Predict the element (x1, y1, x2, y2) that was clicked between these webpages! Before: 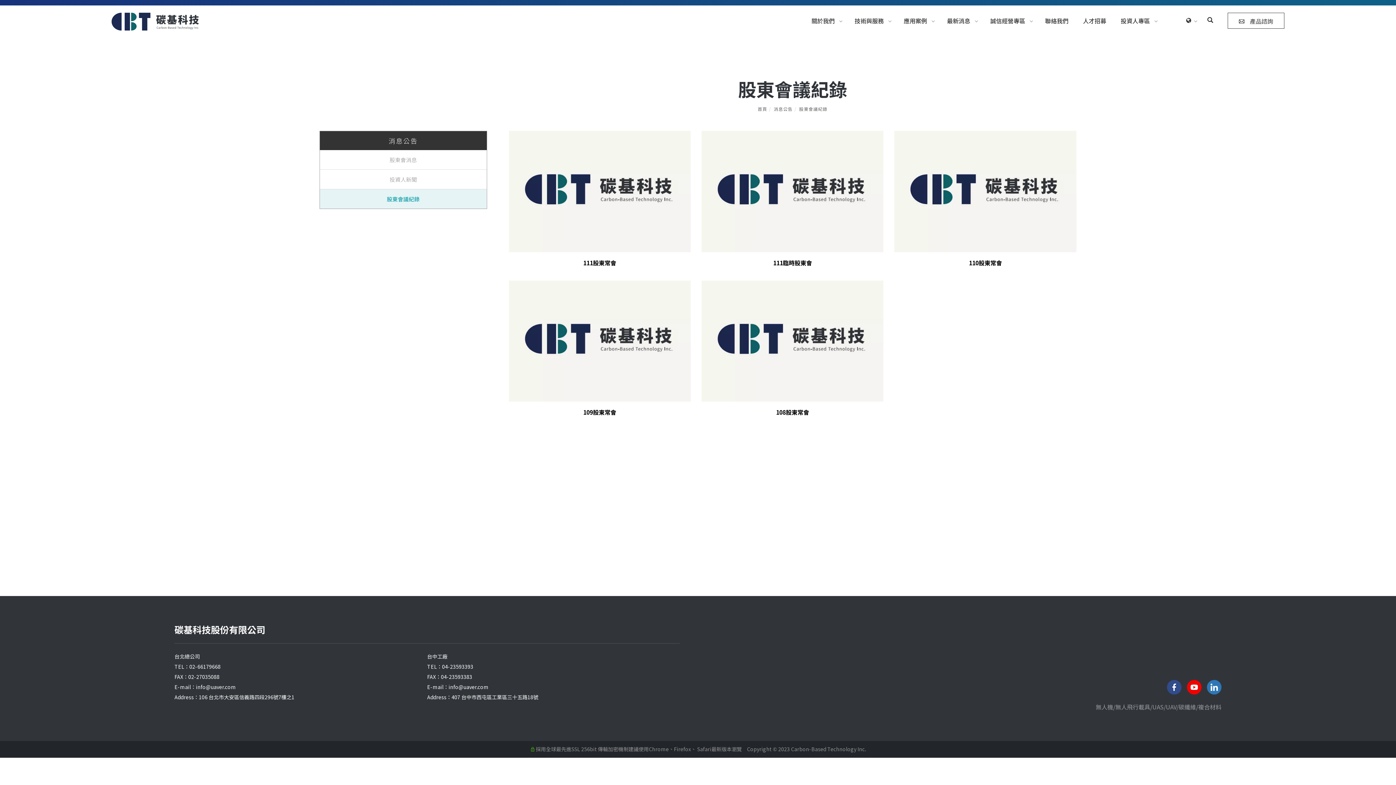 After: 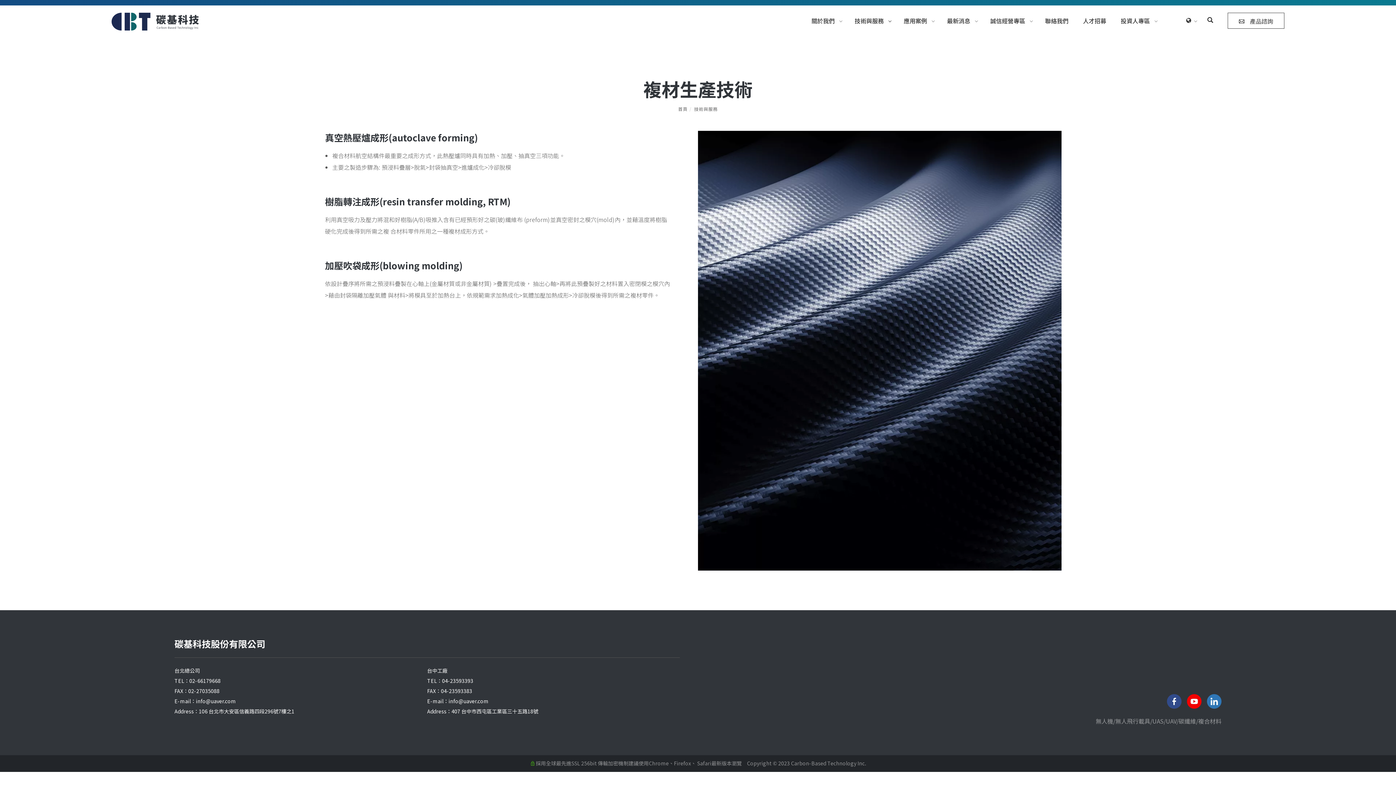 Action: bbox: (854, 10, 891, 31) label: 技術與服務